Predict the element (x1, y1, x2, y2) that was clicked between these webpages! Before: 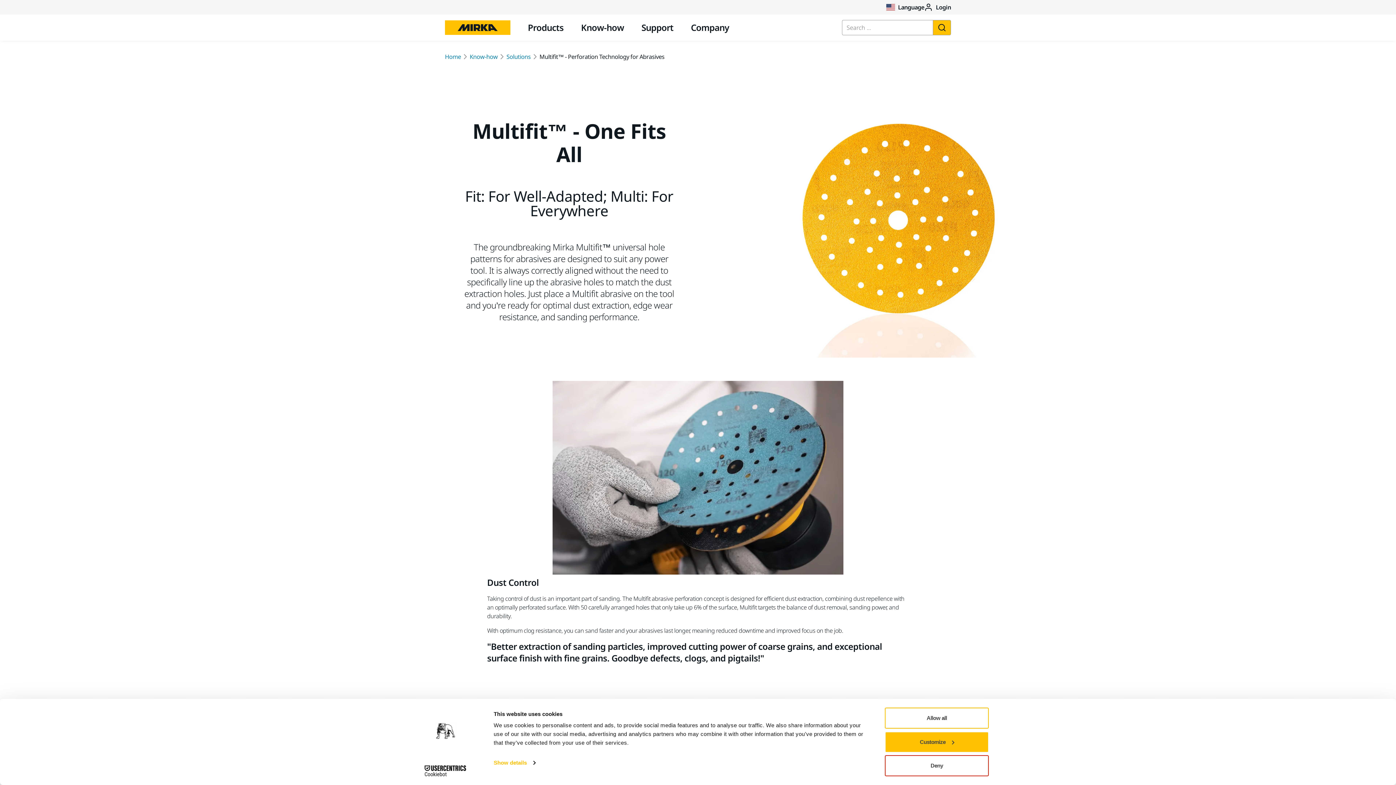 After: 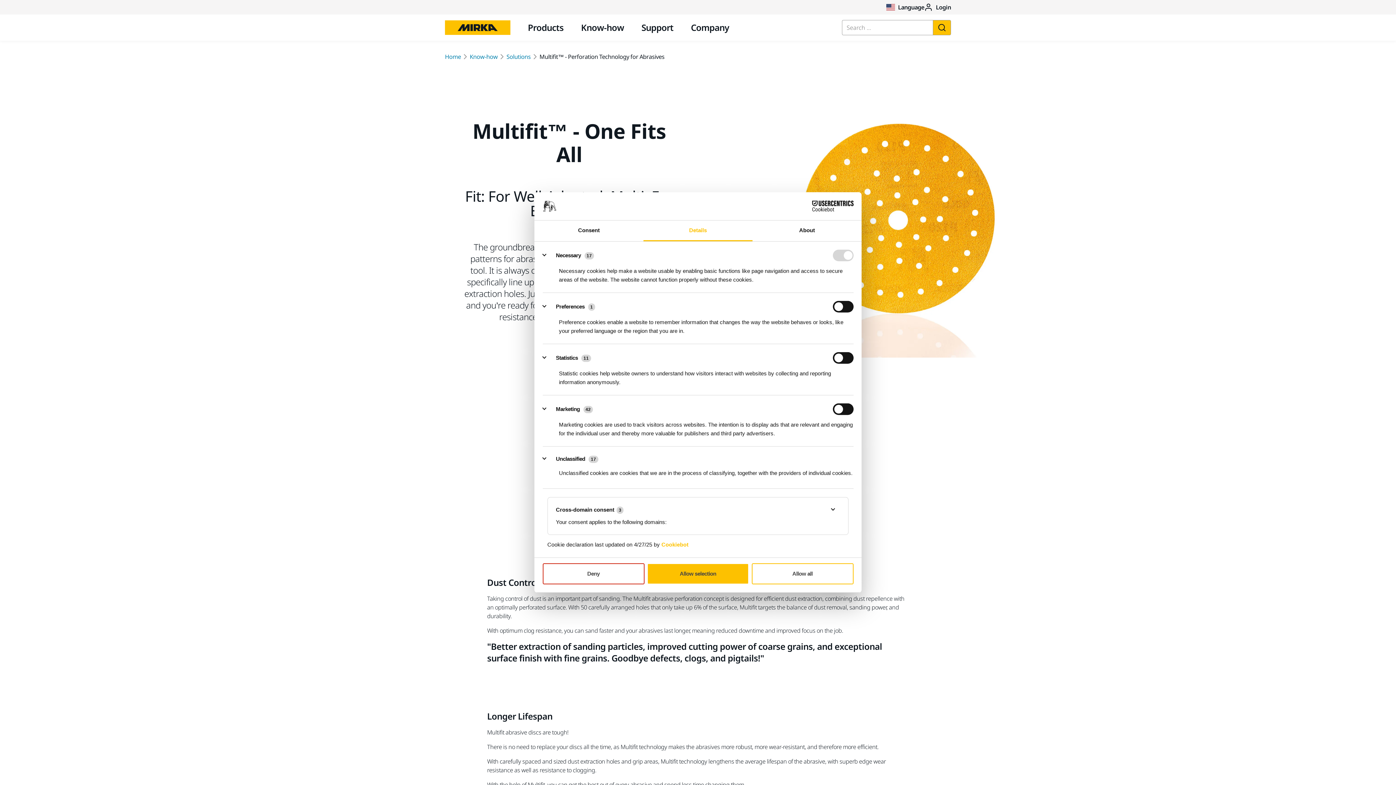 Action: bbox: (493, 757, 535, 768) label: Show details